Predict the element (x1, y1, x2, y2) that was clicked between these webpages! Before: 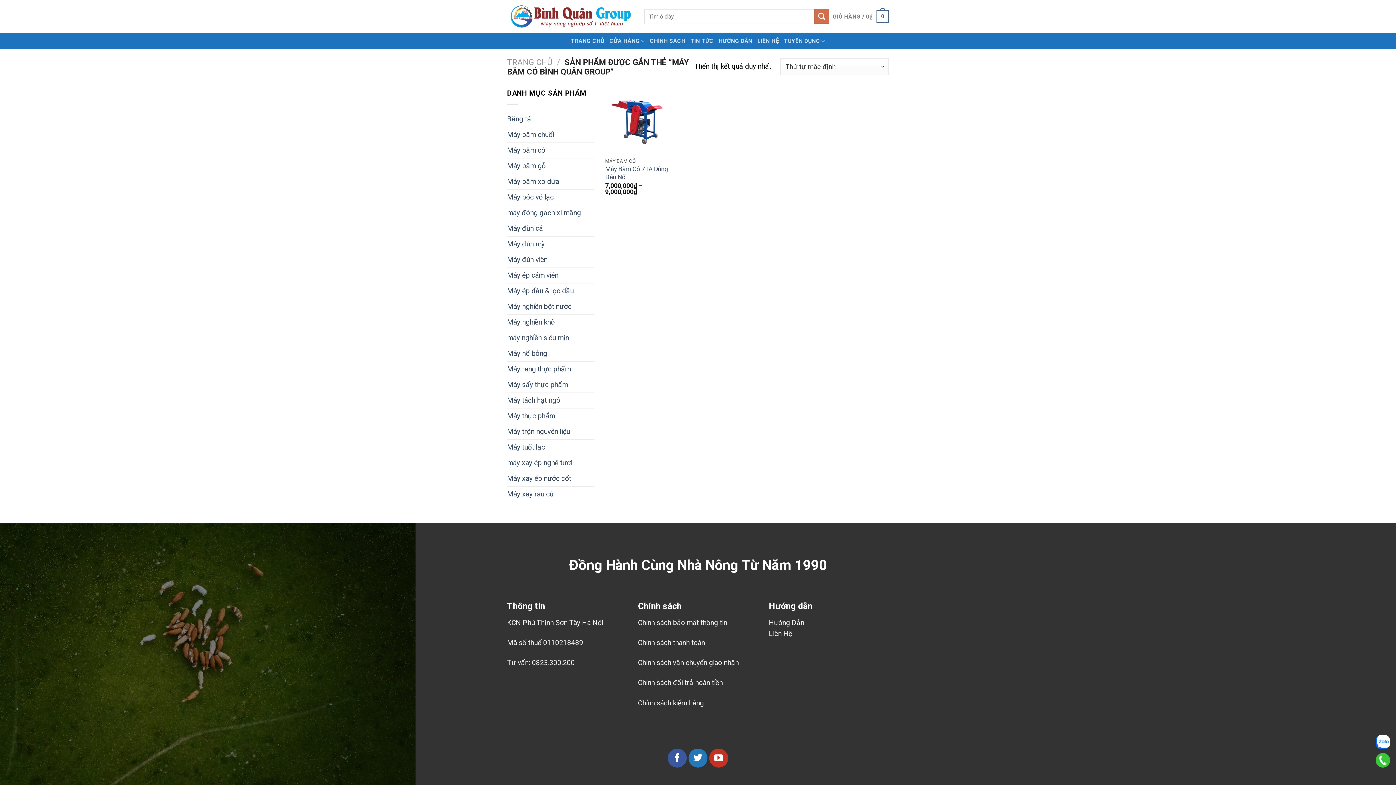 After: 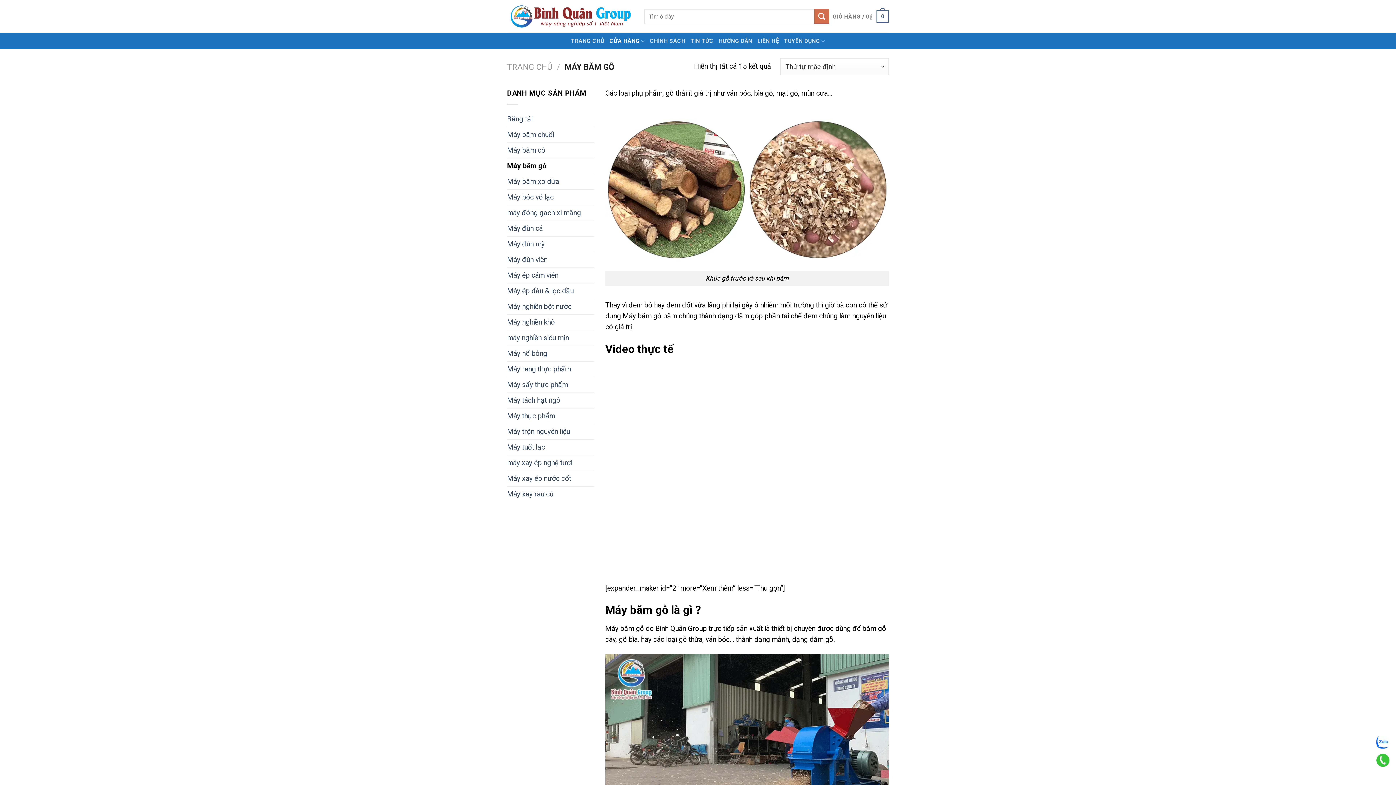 Action: label: Máy băm gỗ bbox: (507, 158, 594, 173)